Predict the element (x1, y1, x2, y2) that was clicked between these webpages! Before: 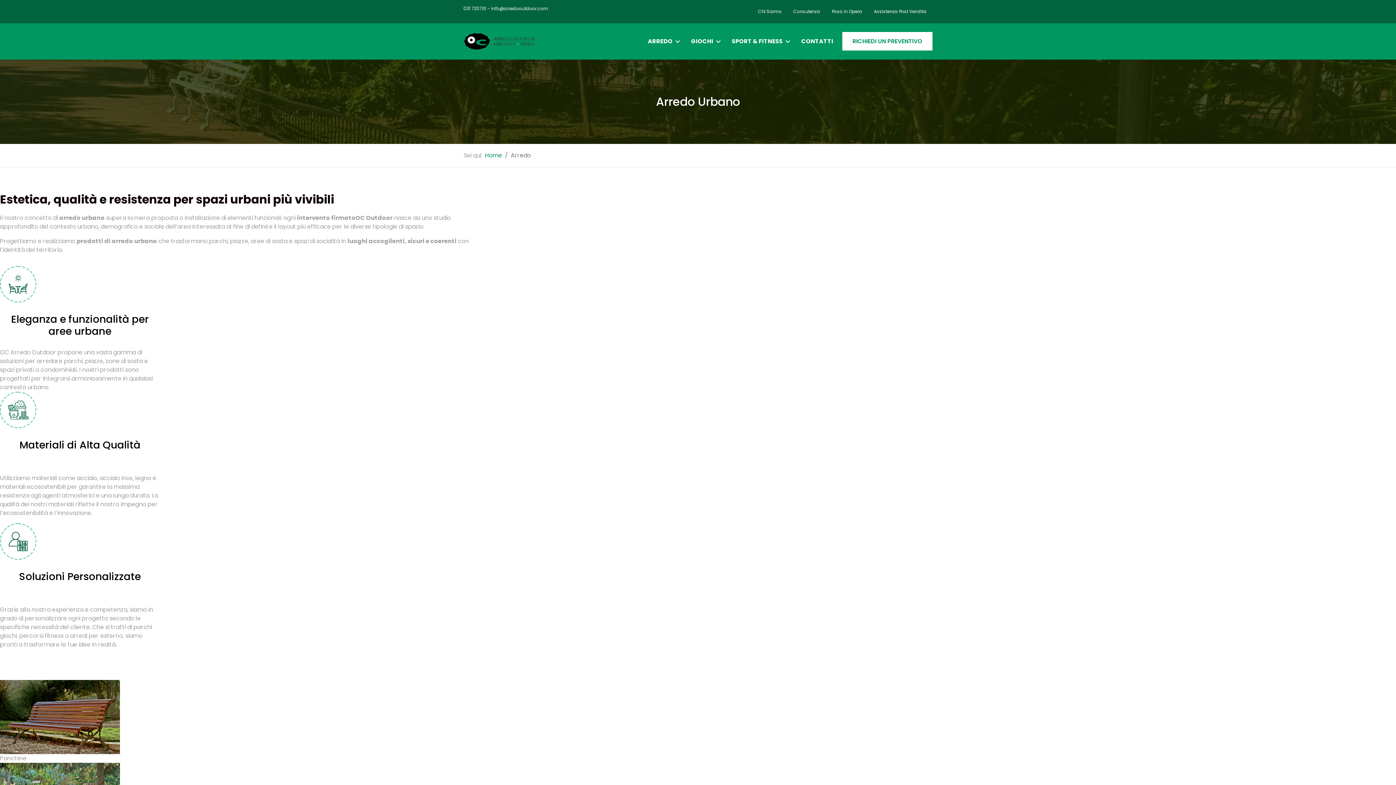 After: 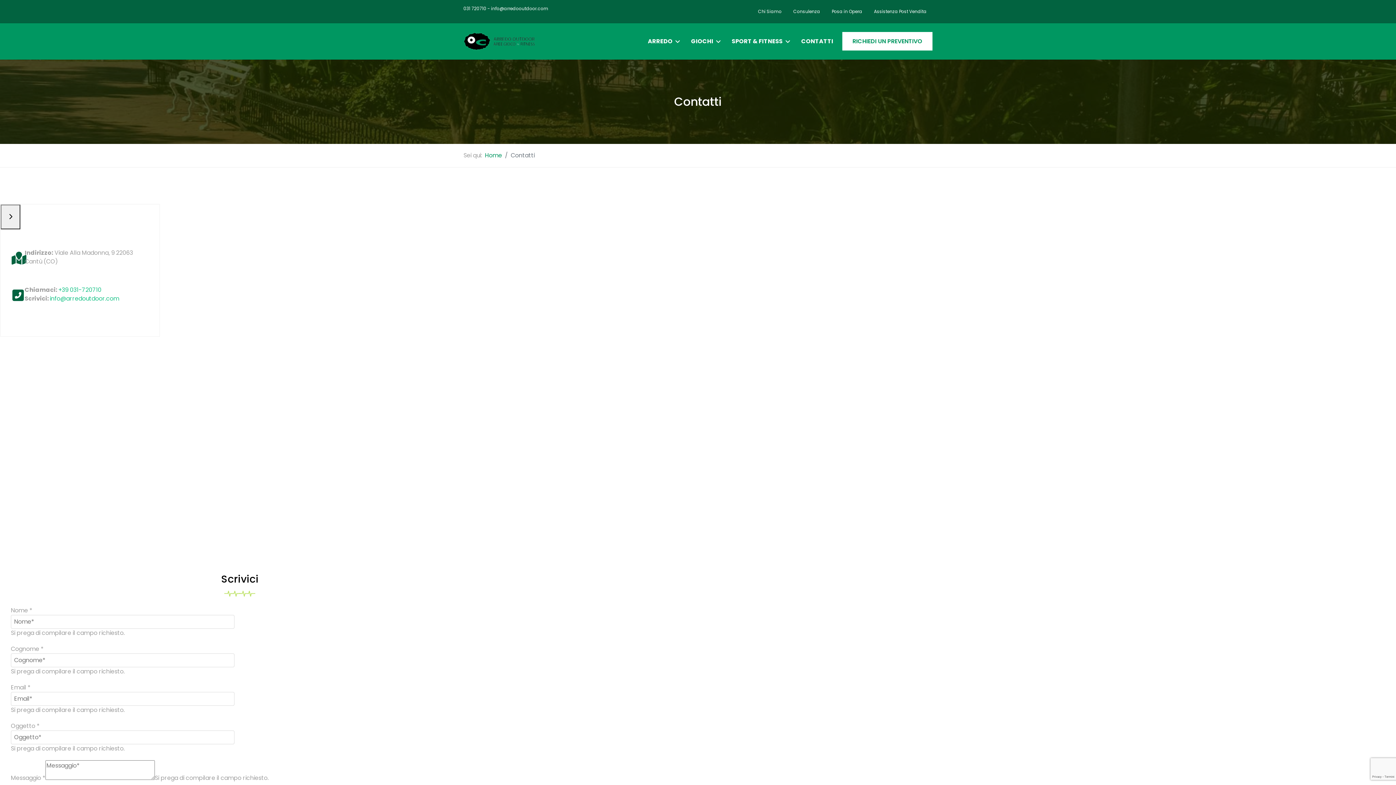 Action: label: RICHIEDI UN PREVENTIVO bbox: (842, 32, 932, 50)